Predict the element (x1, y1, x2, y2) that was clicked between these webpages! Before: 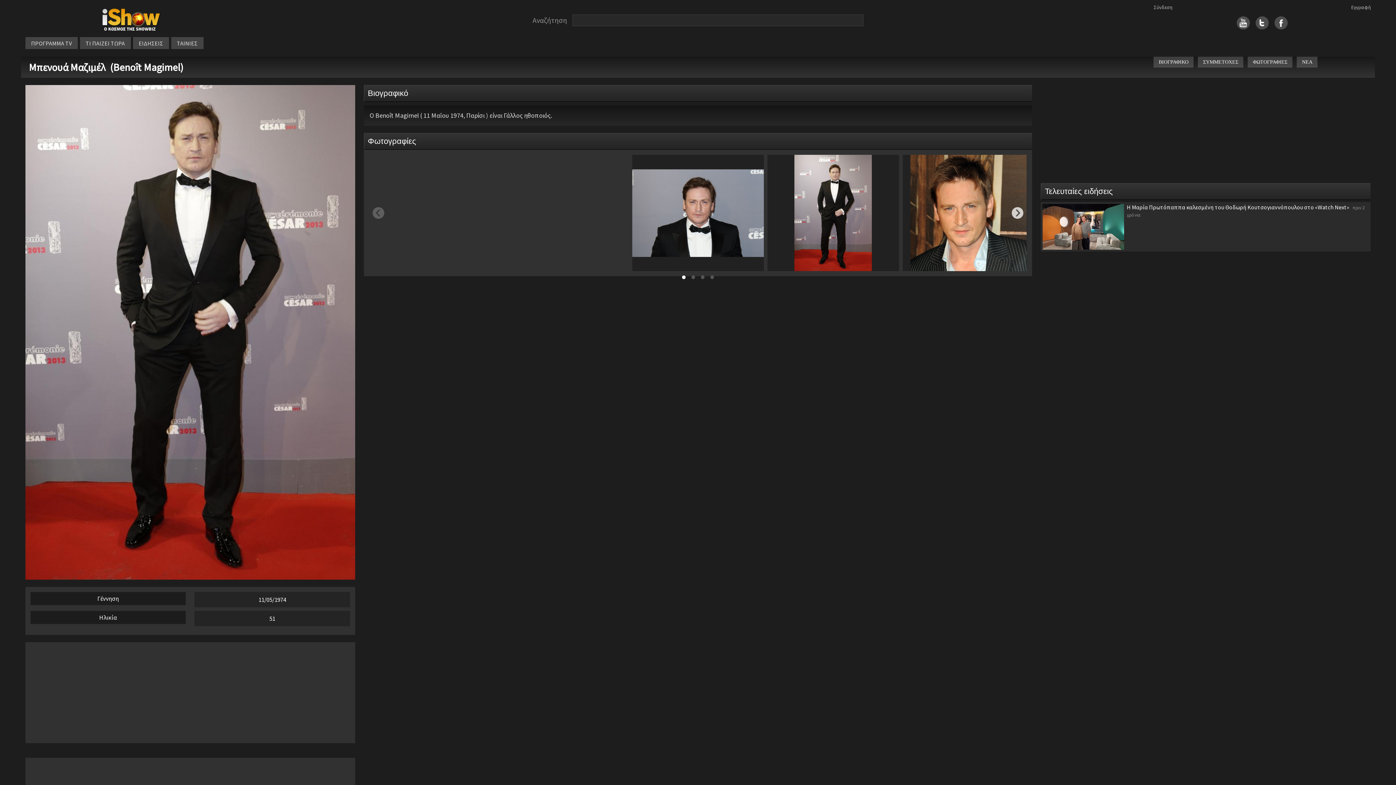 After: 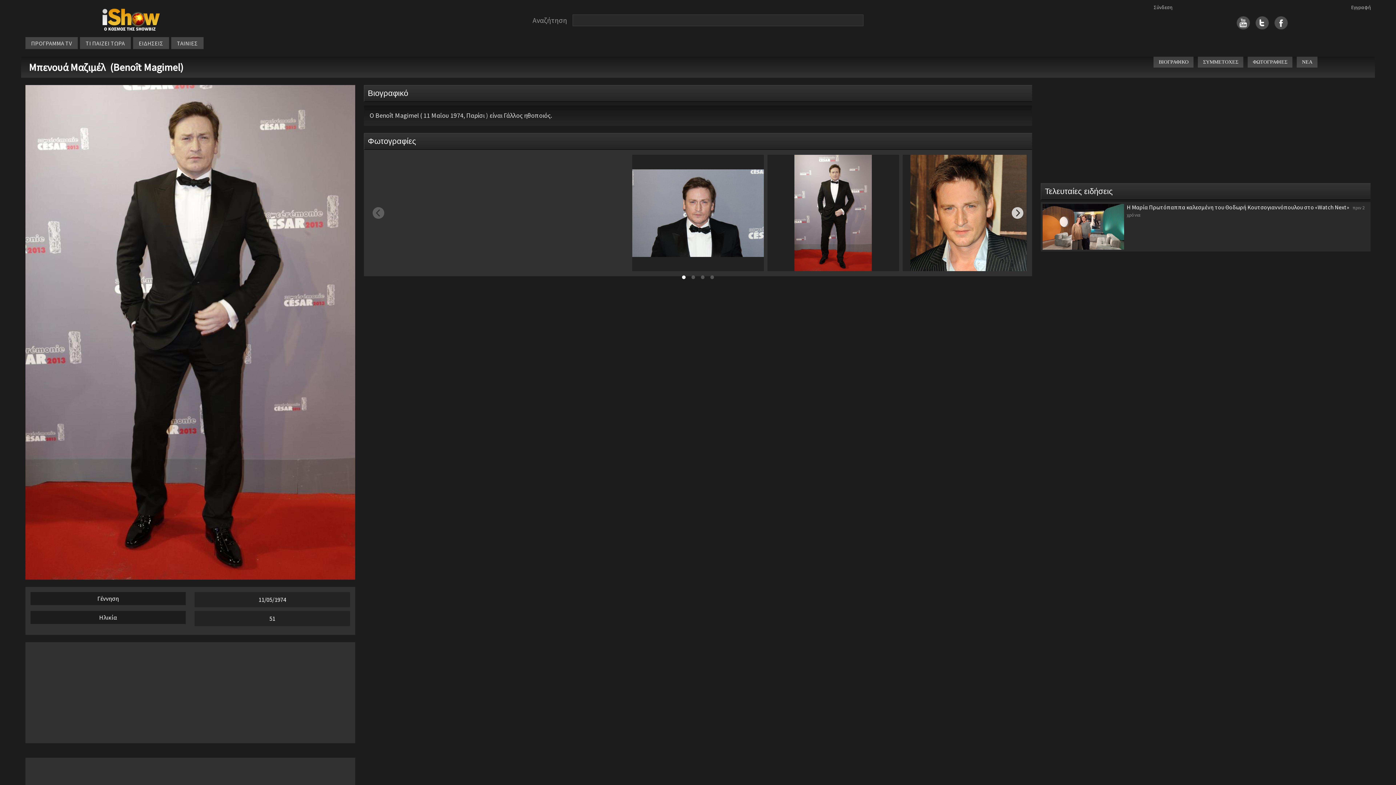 Action: bbox: (1237, 18, 1250, 25)